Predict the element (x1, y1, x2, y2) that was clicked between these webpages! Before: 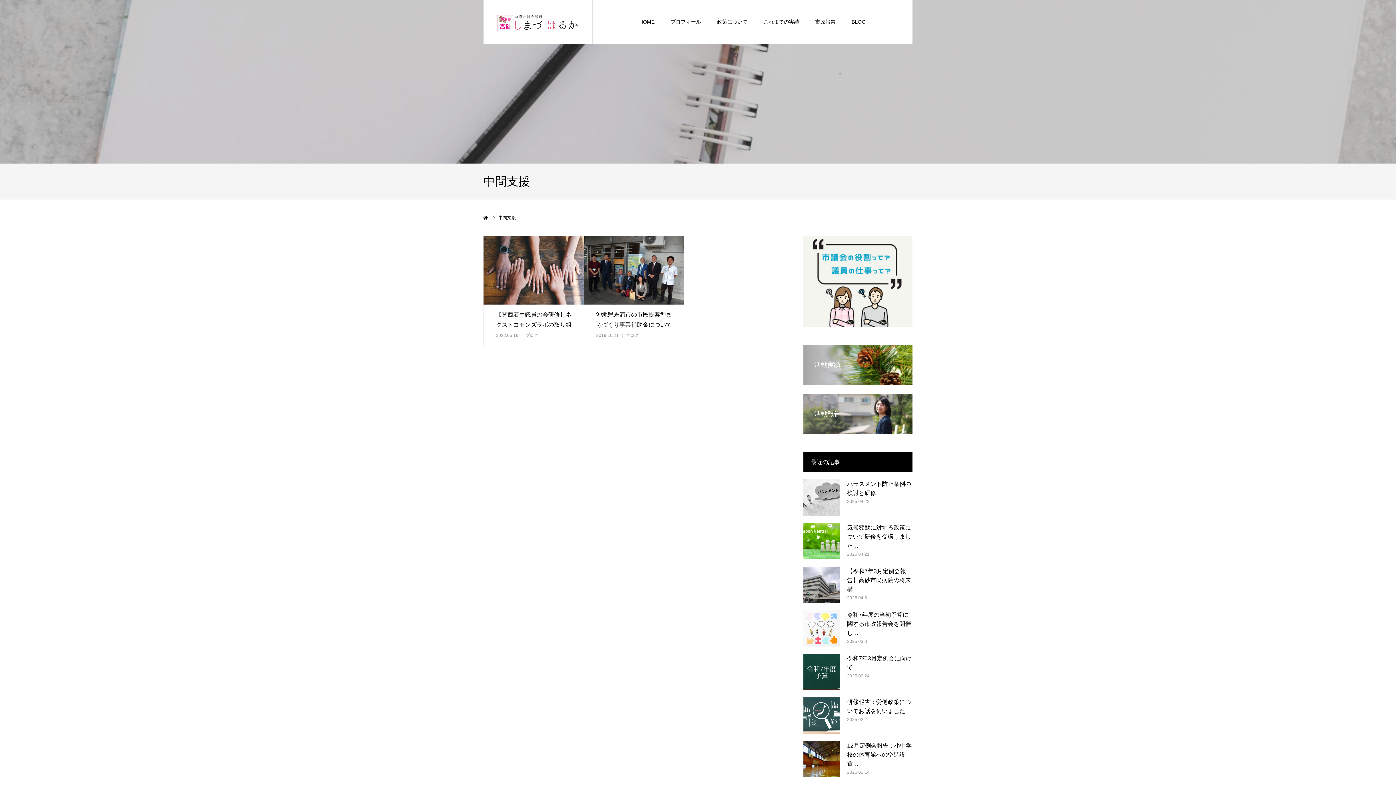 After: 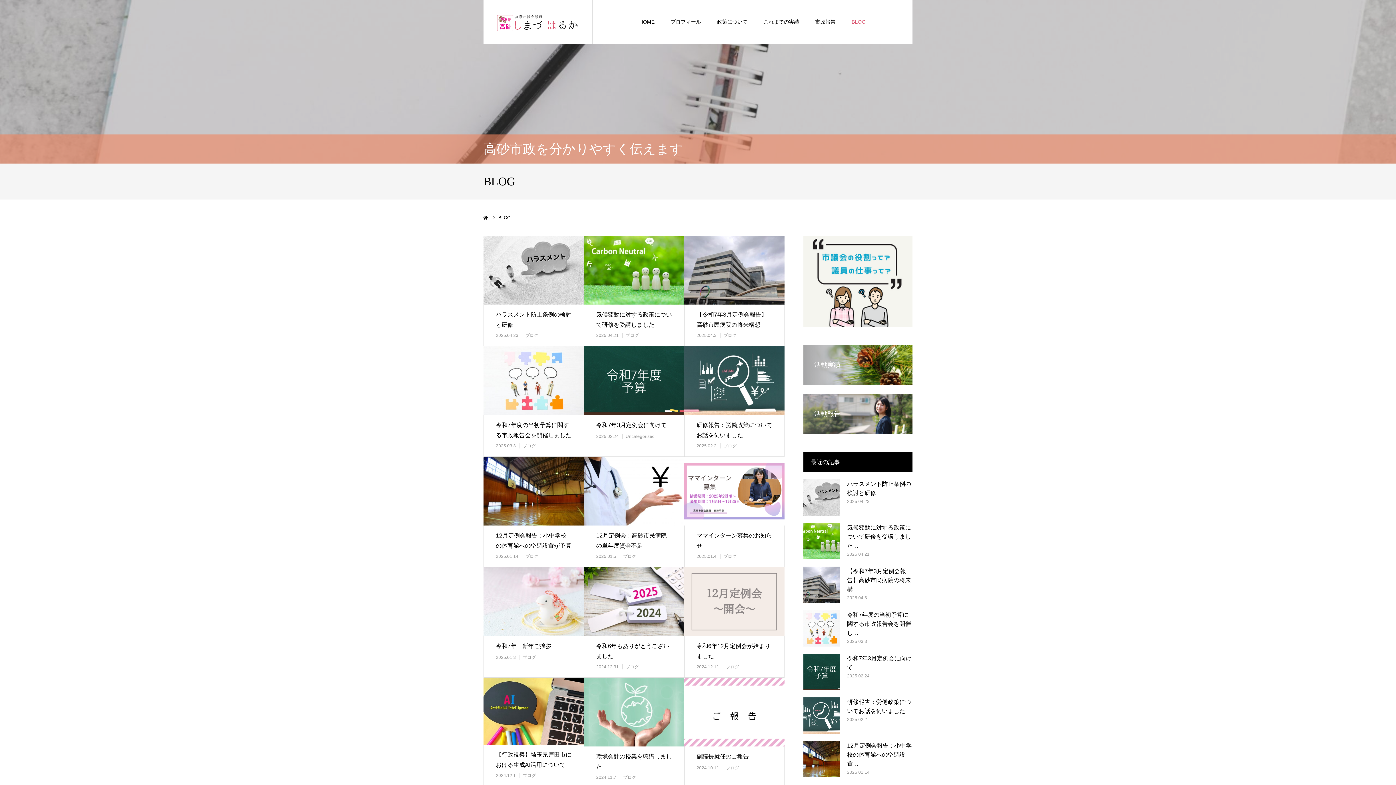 Action: bbox: (851, 0, 866, 43) label: BLOG